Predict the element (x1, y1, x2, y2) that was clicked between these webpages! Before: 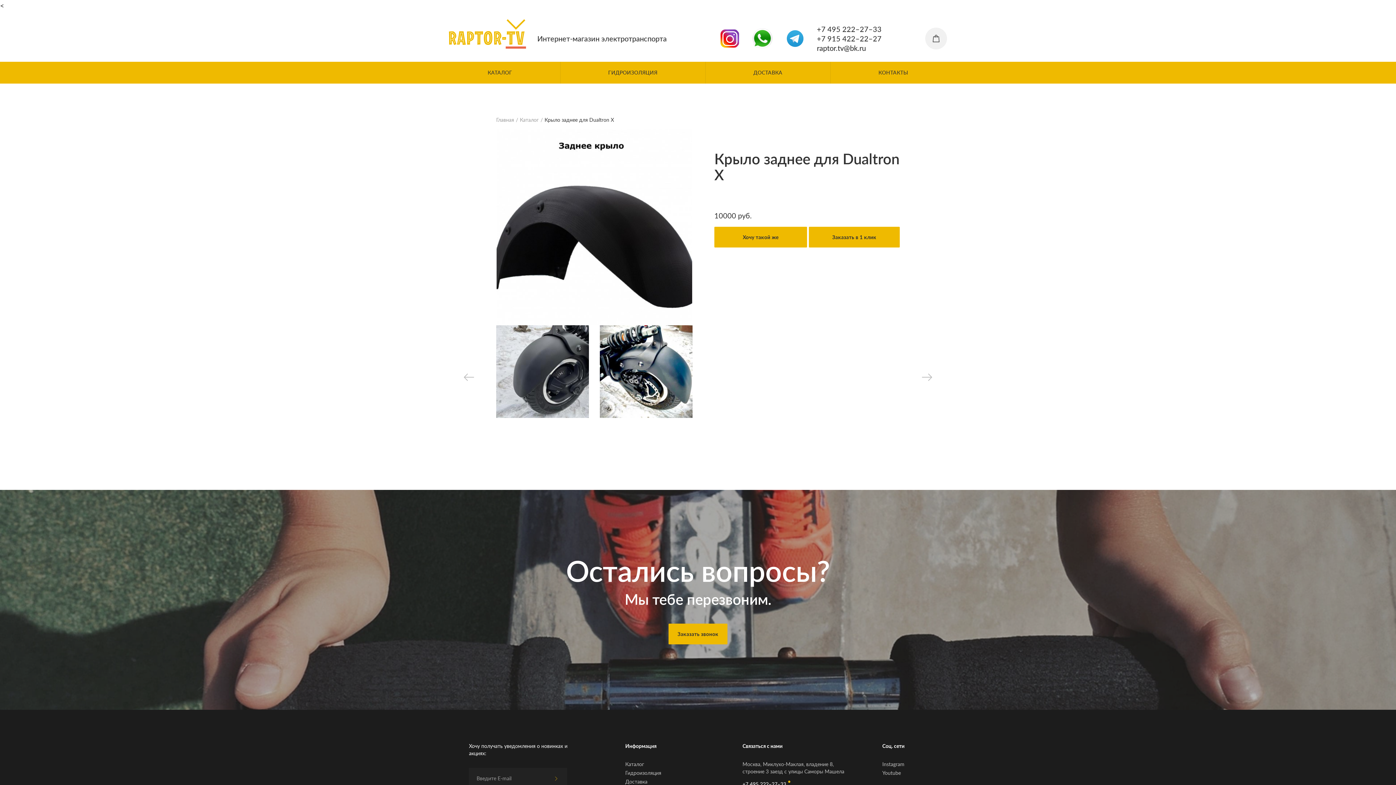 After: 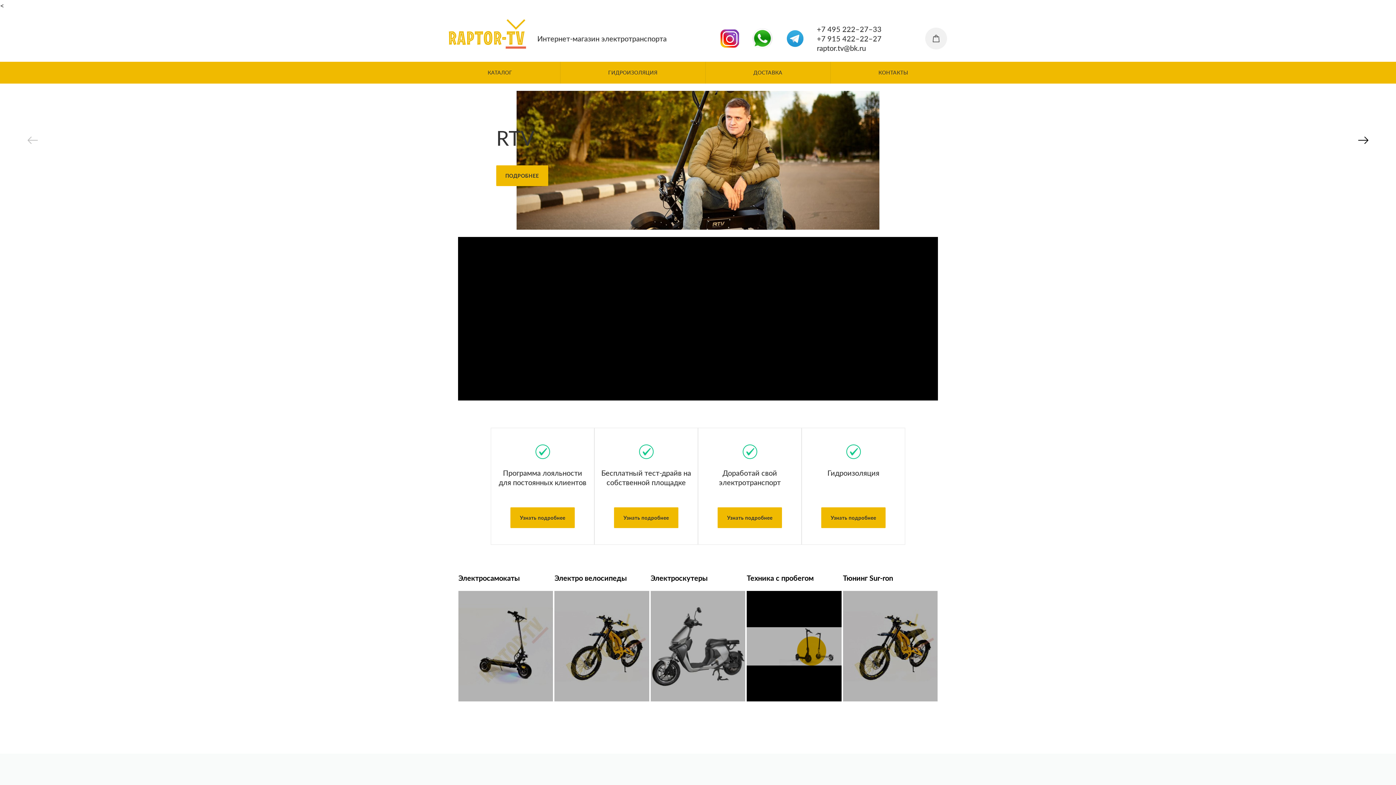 Action: label: Главная bbox: (496, 116, 514, 122)